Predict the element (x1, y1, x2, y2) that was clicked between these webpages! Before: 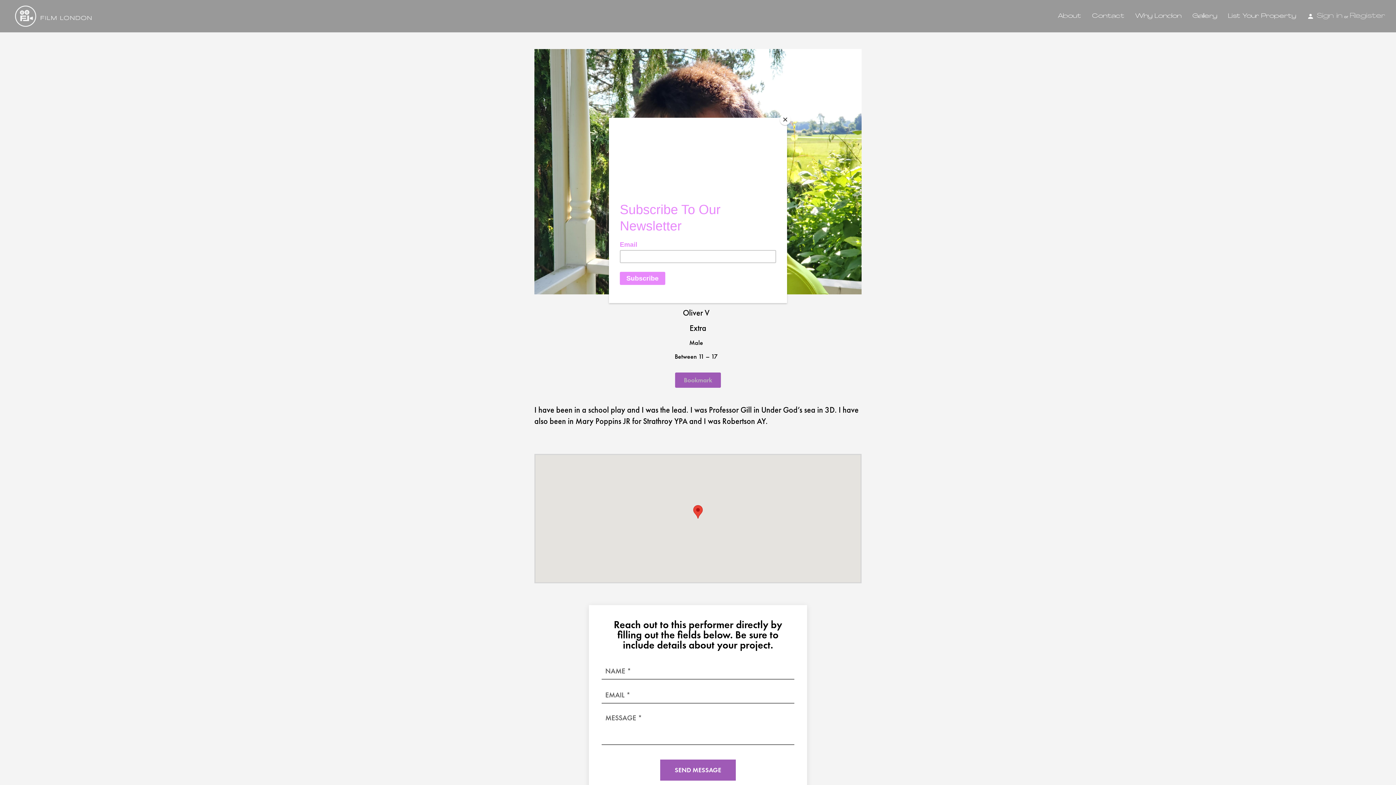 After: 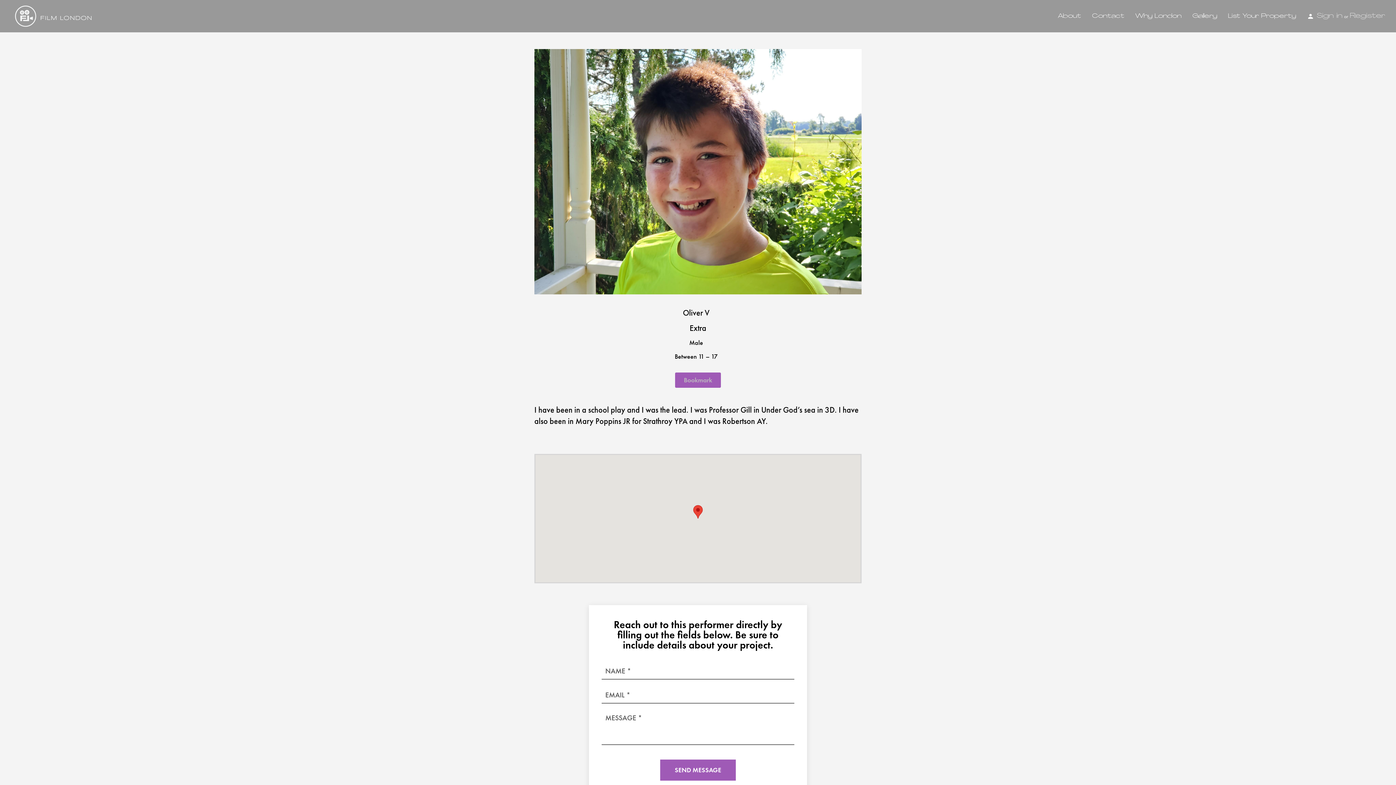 Action: bbox: (780, 114, 790, 125) label: Close